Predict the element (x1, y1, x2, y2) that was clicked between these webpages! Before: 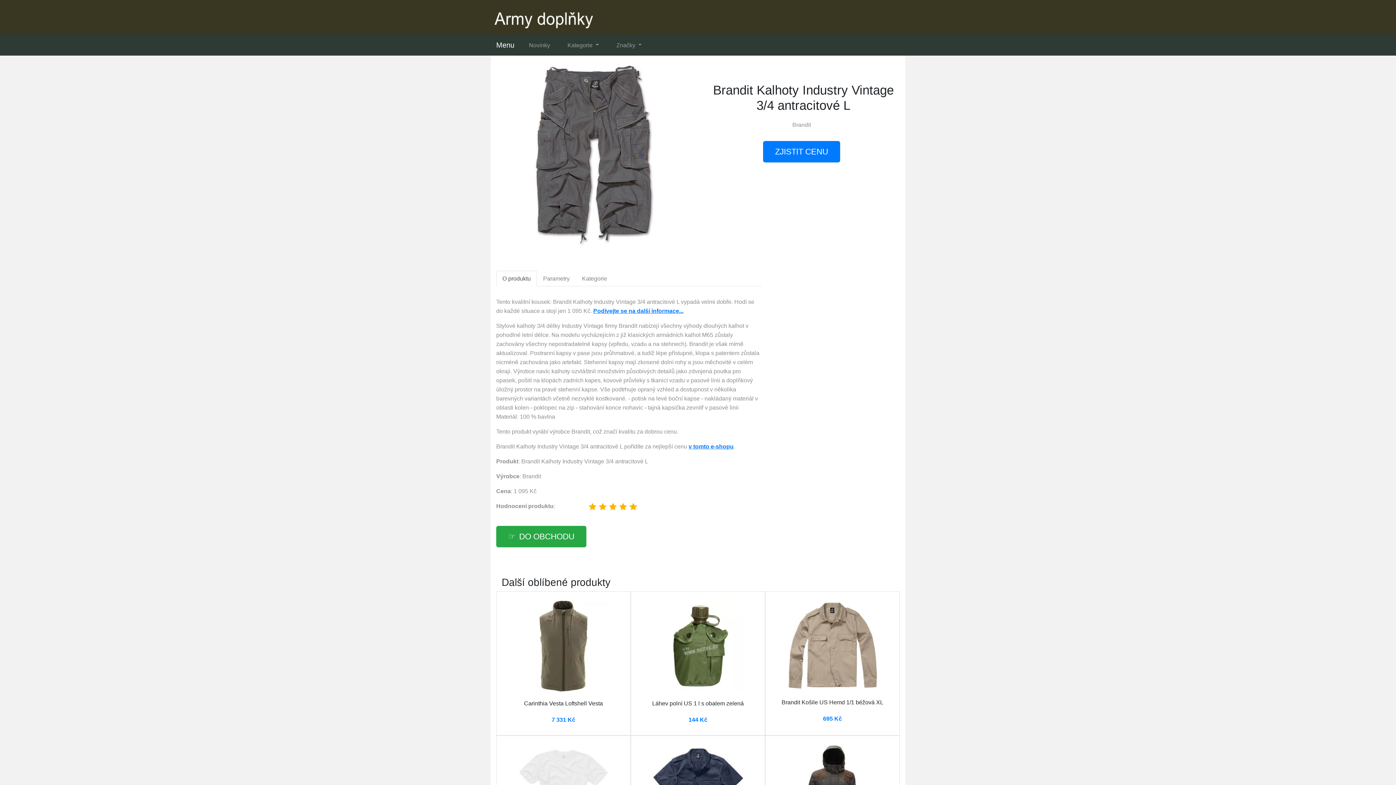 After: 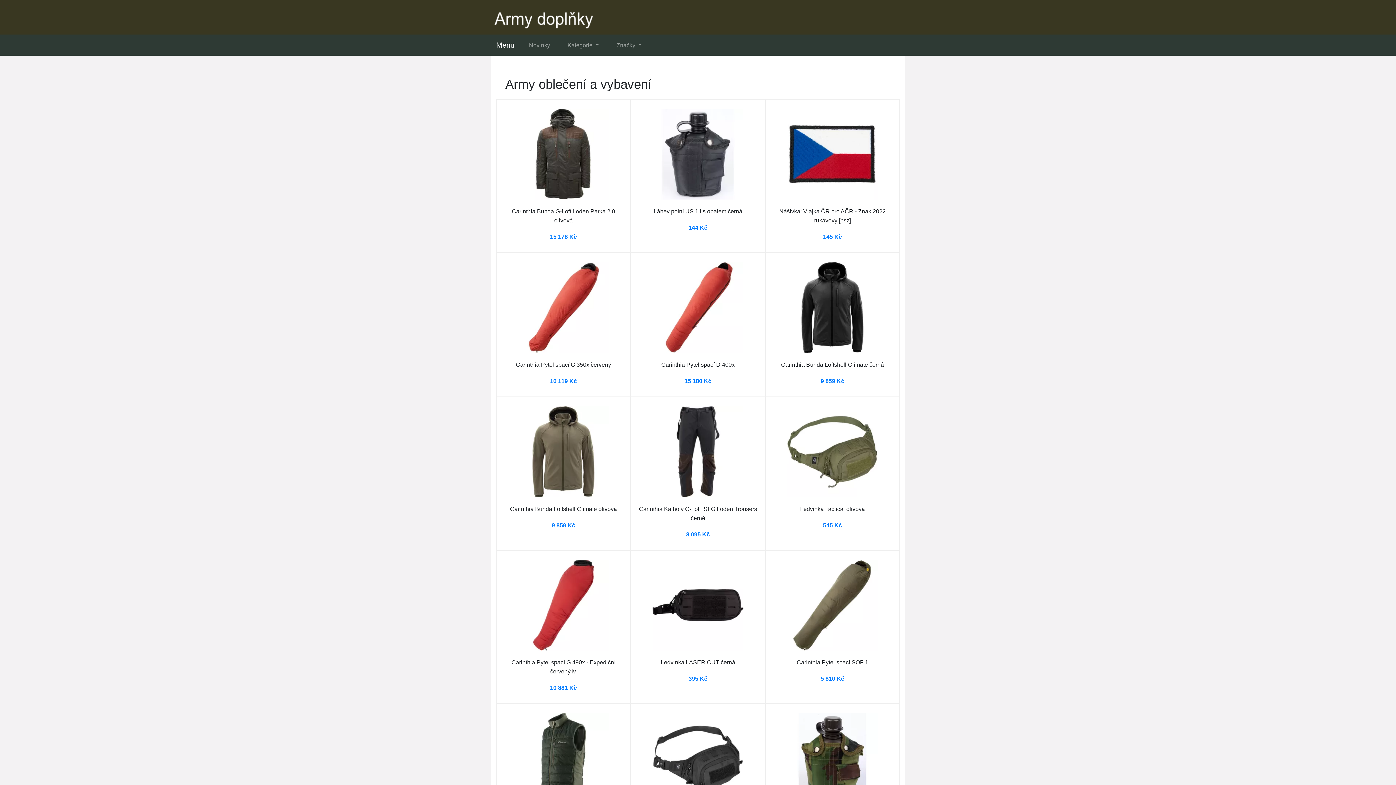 Action: bbox: (496, 37, 514, 52) label: Menu